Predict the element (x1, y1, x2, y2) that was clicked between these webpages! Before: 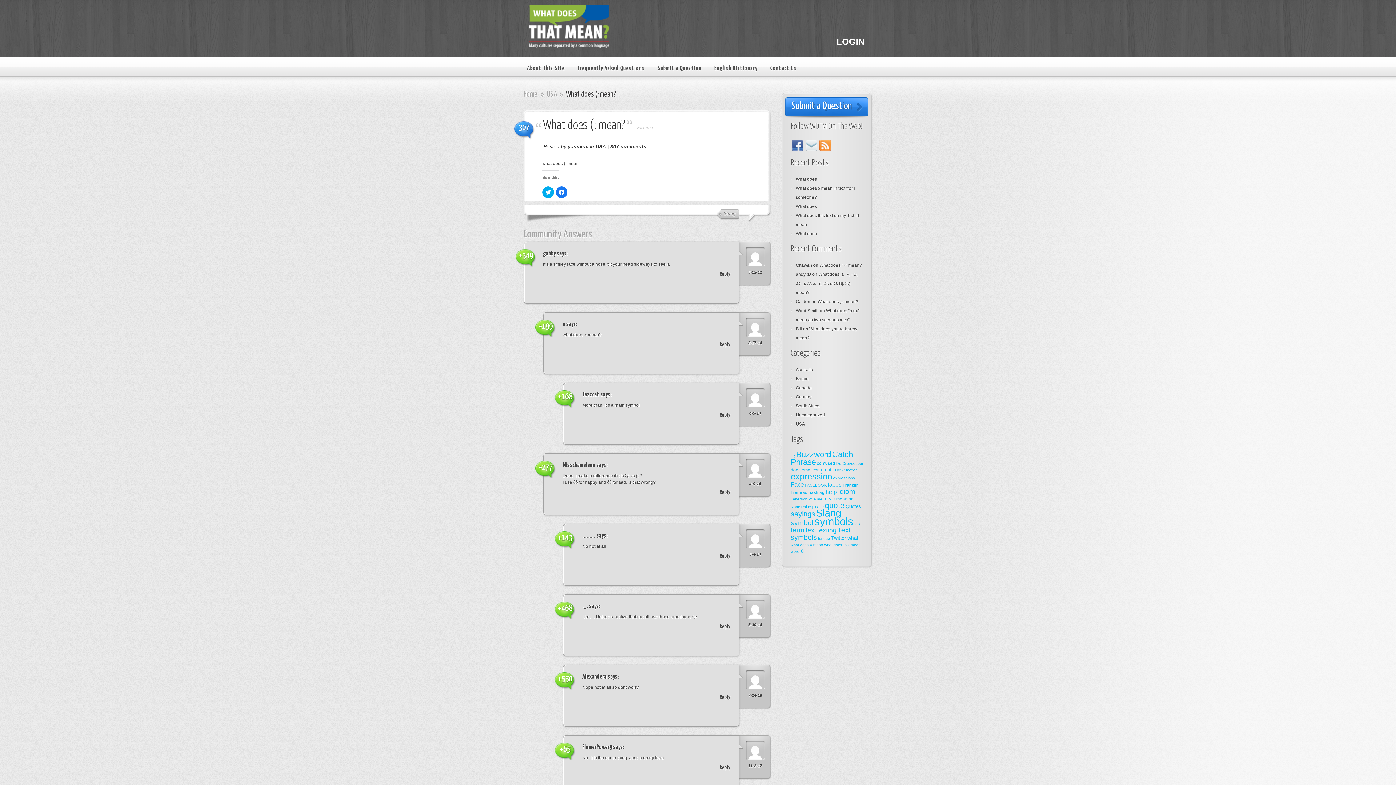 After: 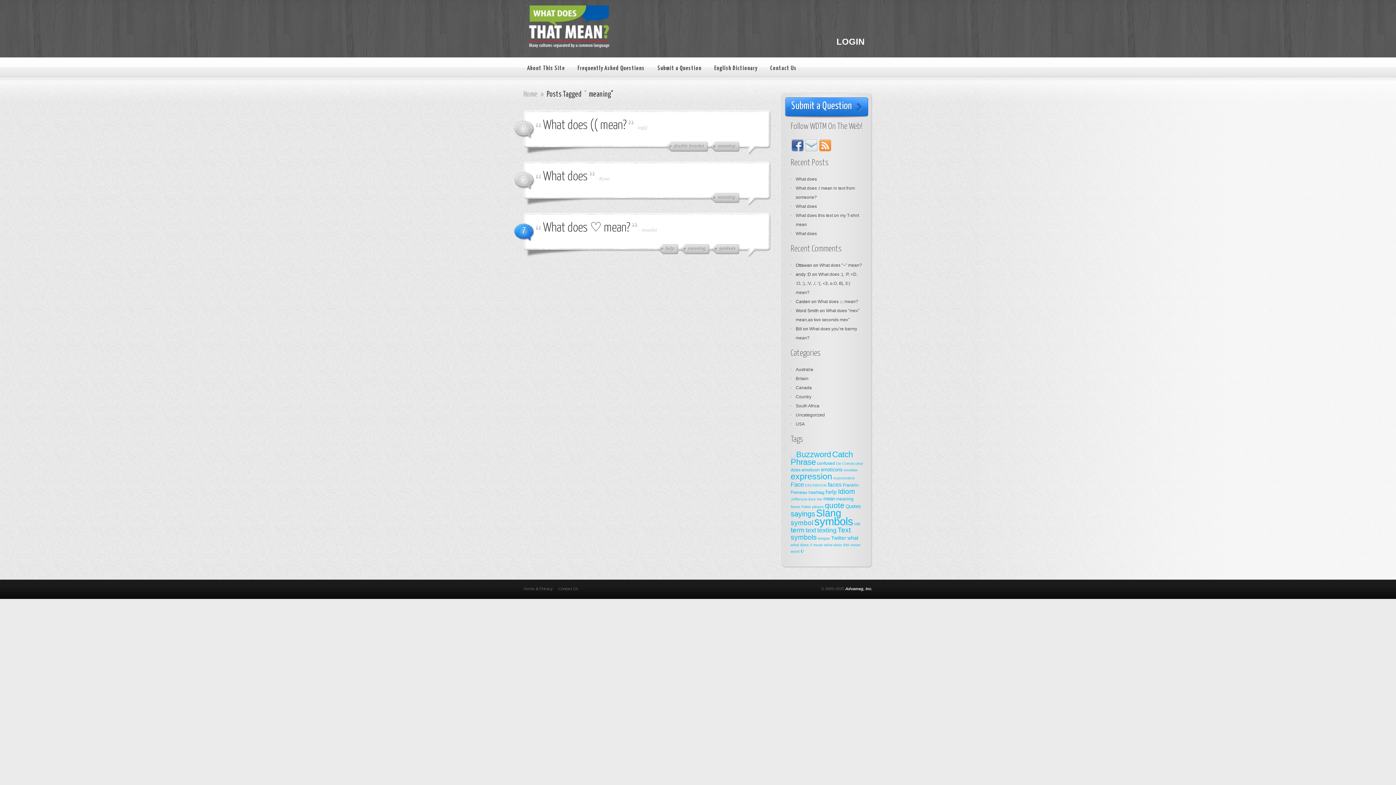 Action: bbox: (836, 496, 853, 501) label: meaning (3 items)